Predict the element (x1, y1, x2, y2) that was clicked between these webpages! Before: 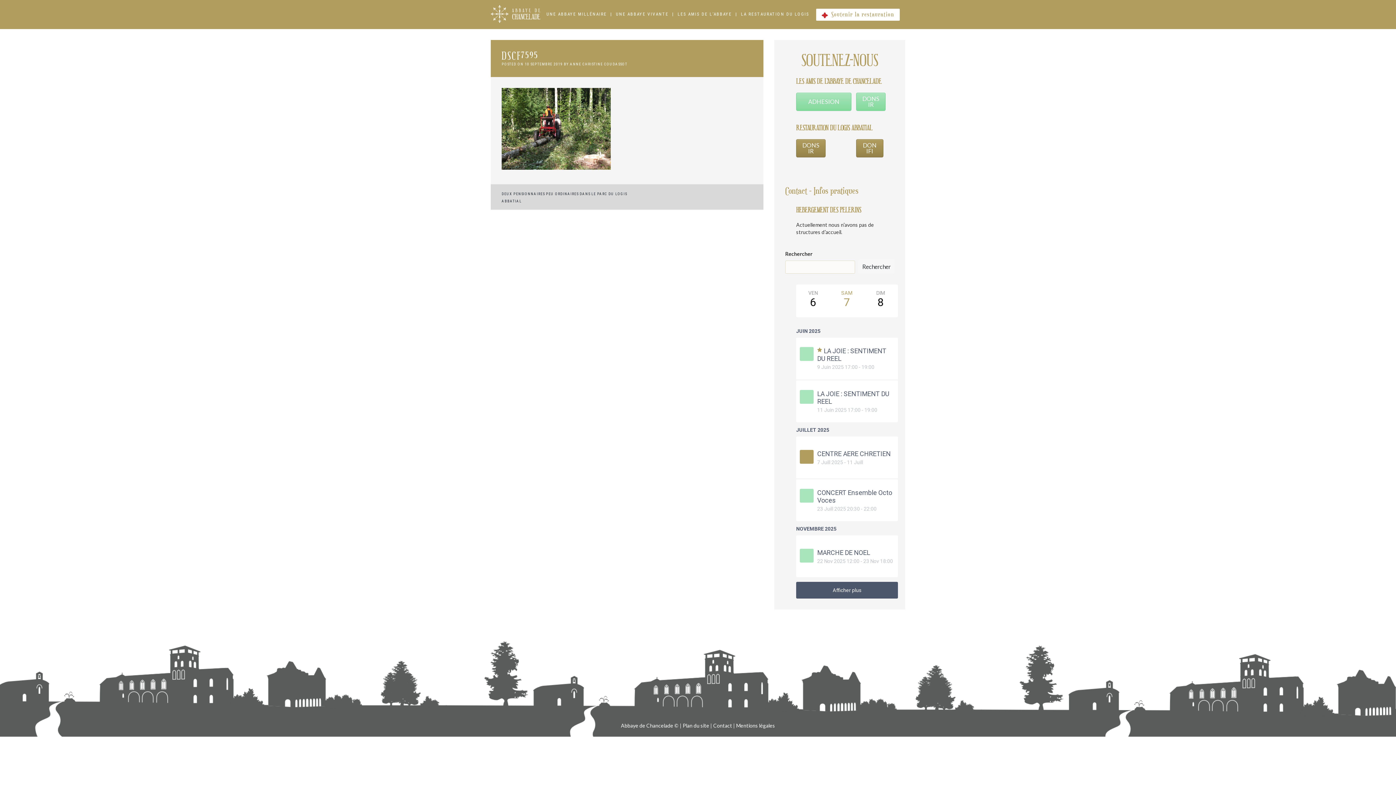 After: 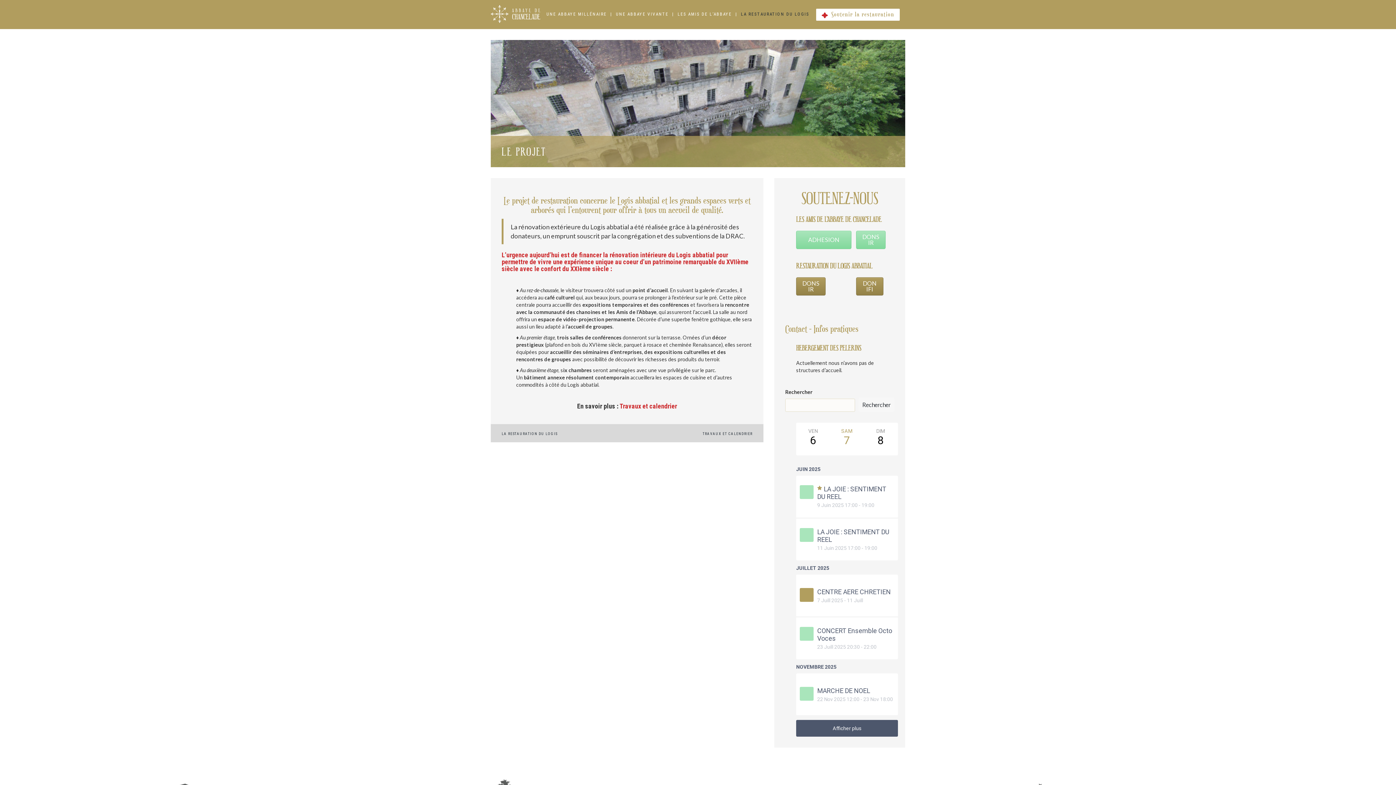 Action: bbox: (741, 8, 809, 20) label: LA RESTAURATION DU LOGIS